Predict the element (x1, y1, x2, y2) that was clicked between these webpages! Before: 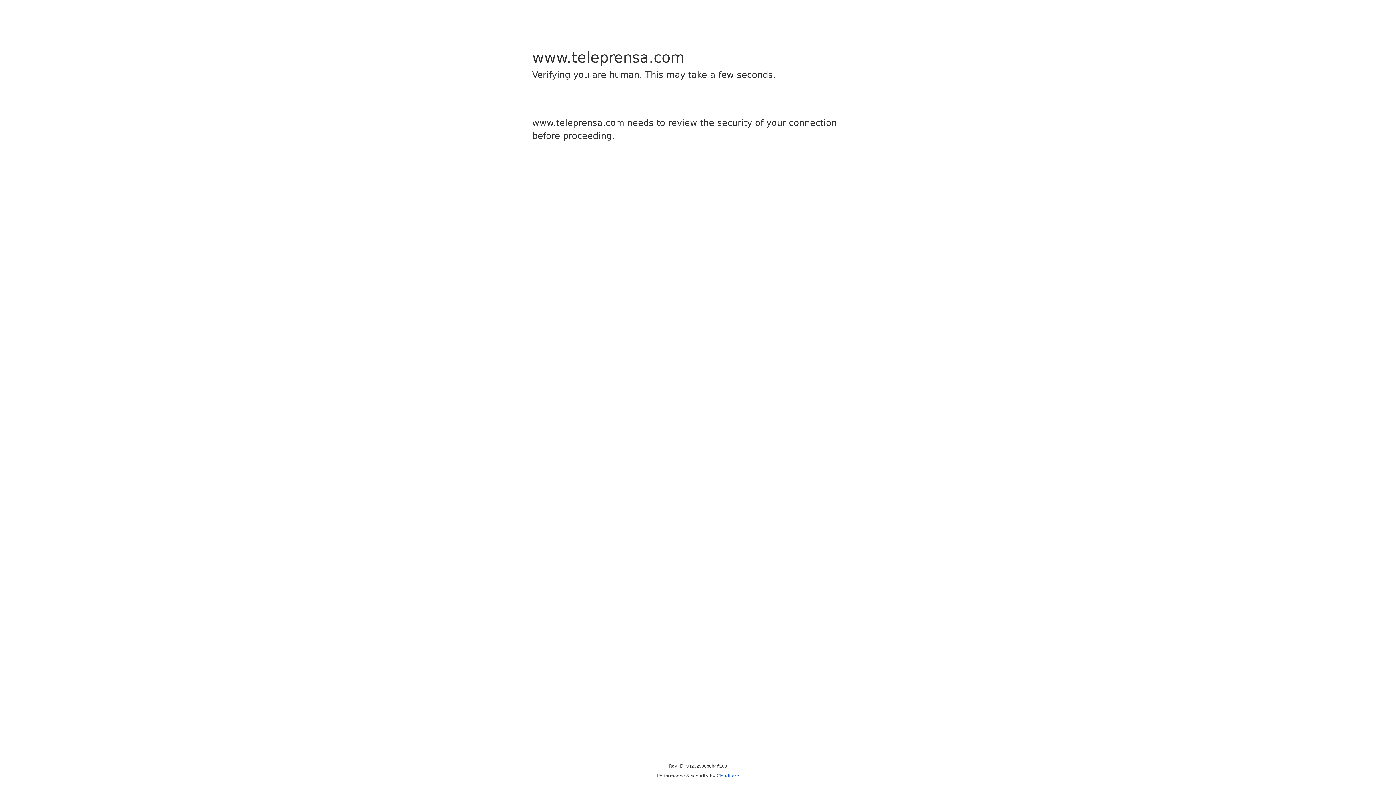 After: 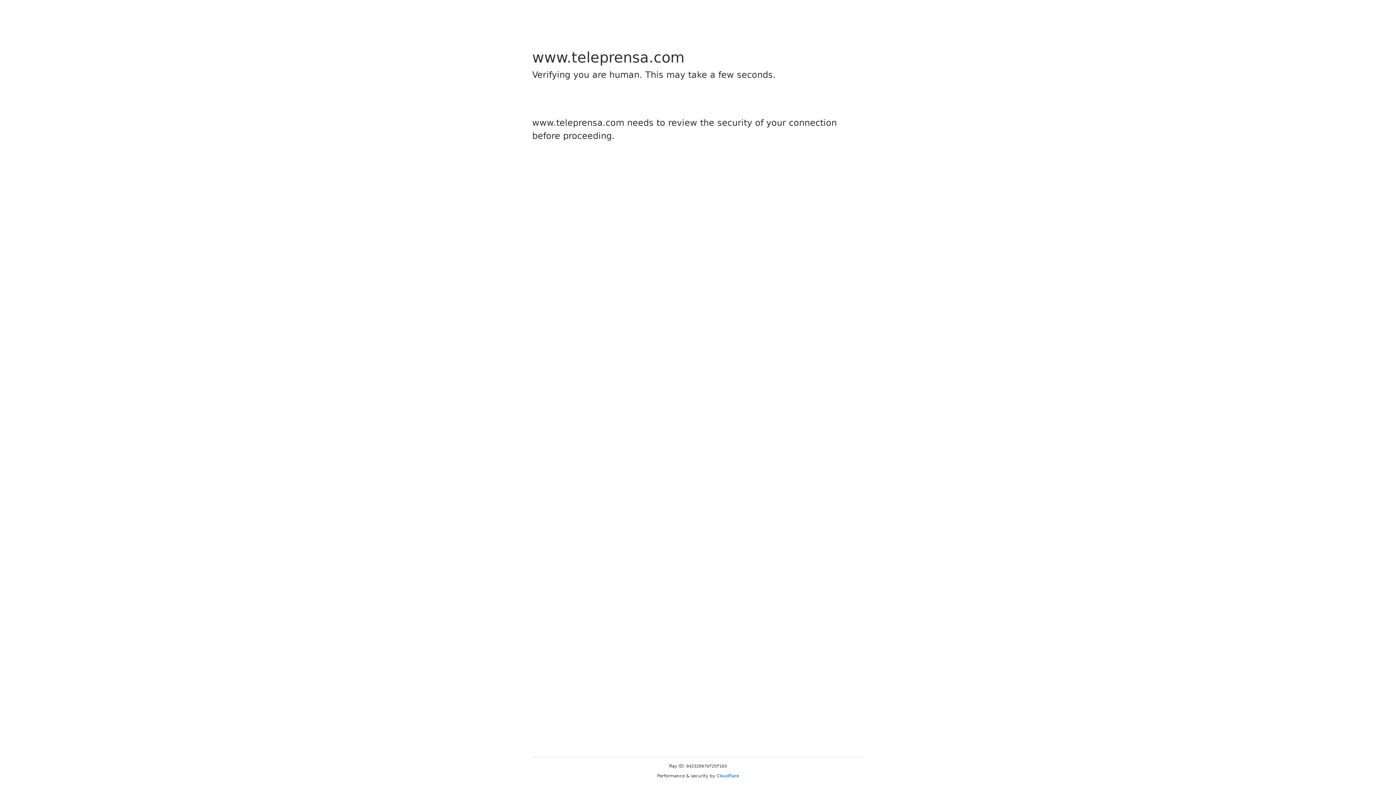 Action: bbox: (716, 773, 739, 778) label: Cloudflare